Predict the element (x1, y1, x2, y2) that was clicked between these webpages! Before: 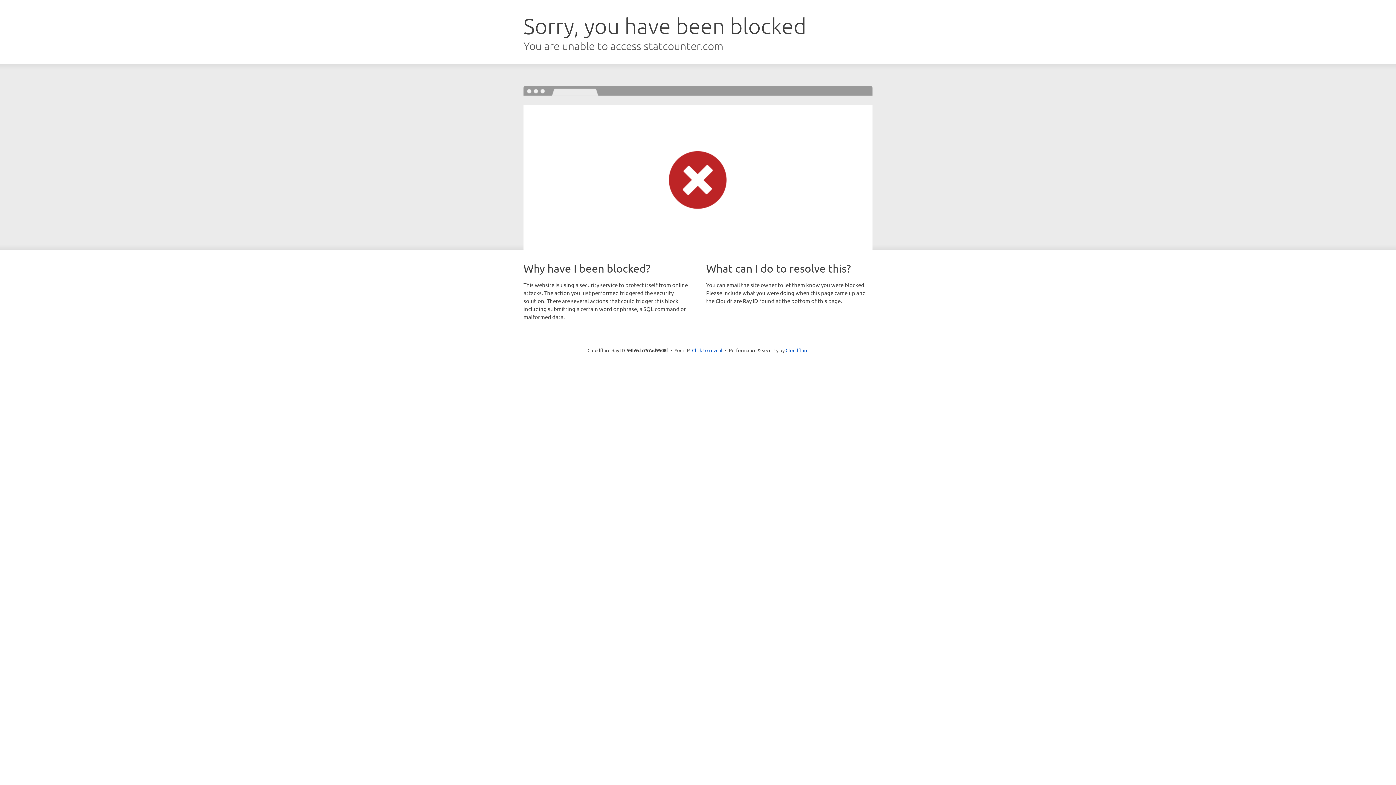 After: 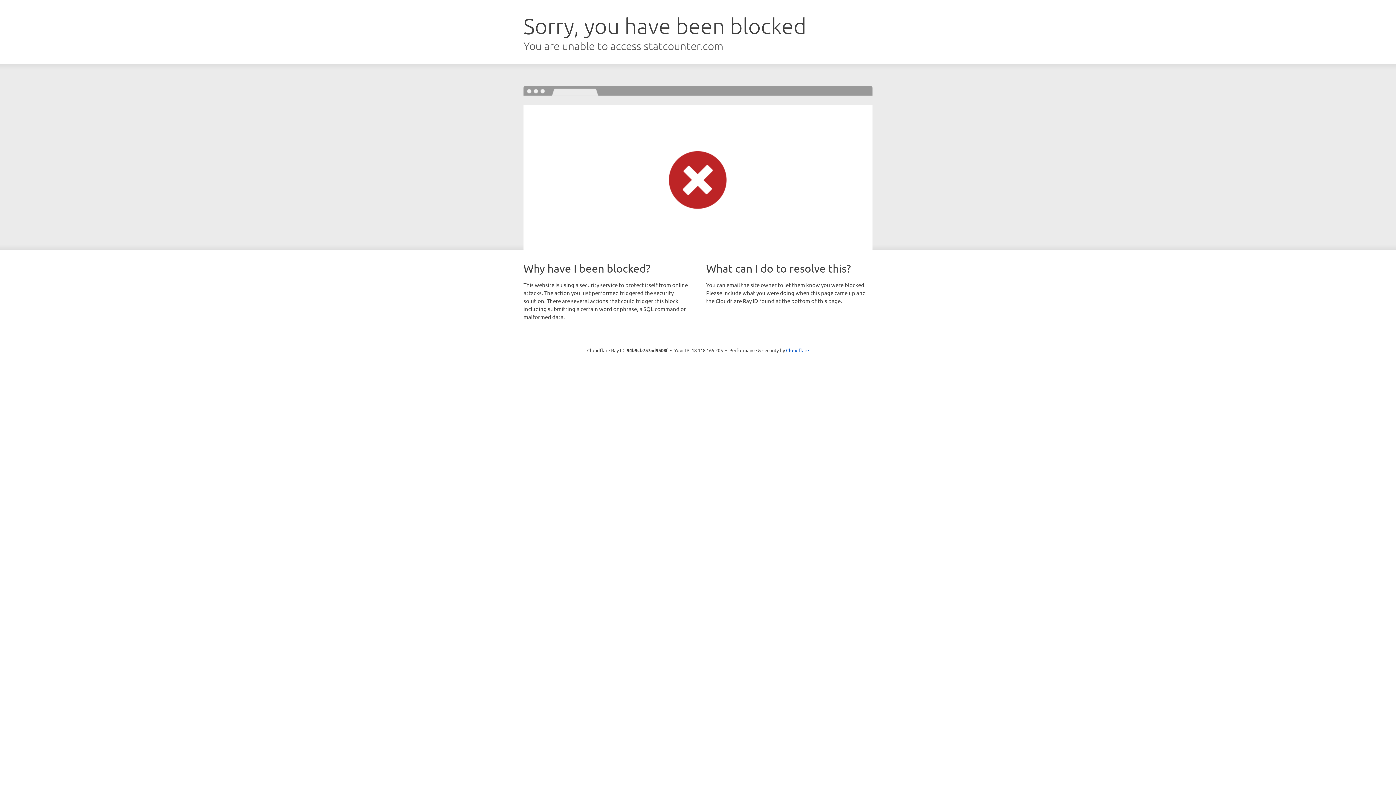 Action: label: Click to reveal bbox: (692, 346, 722, 353)